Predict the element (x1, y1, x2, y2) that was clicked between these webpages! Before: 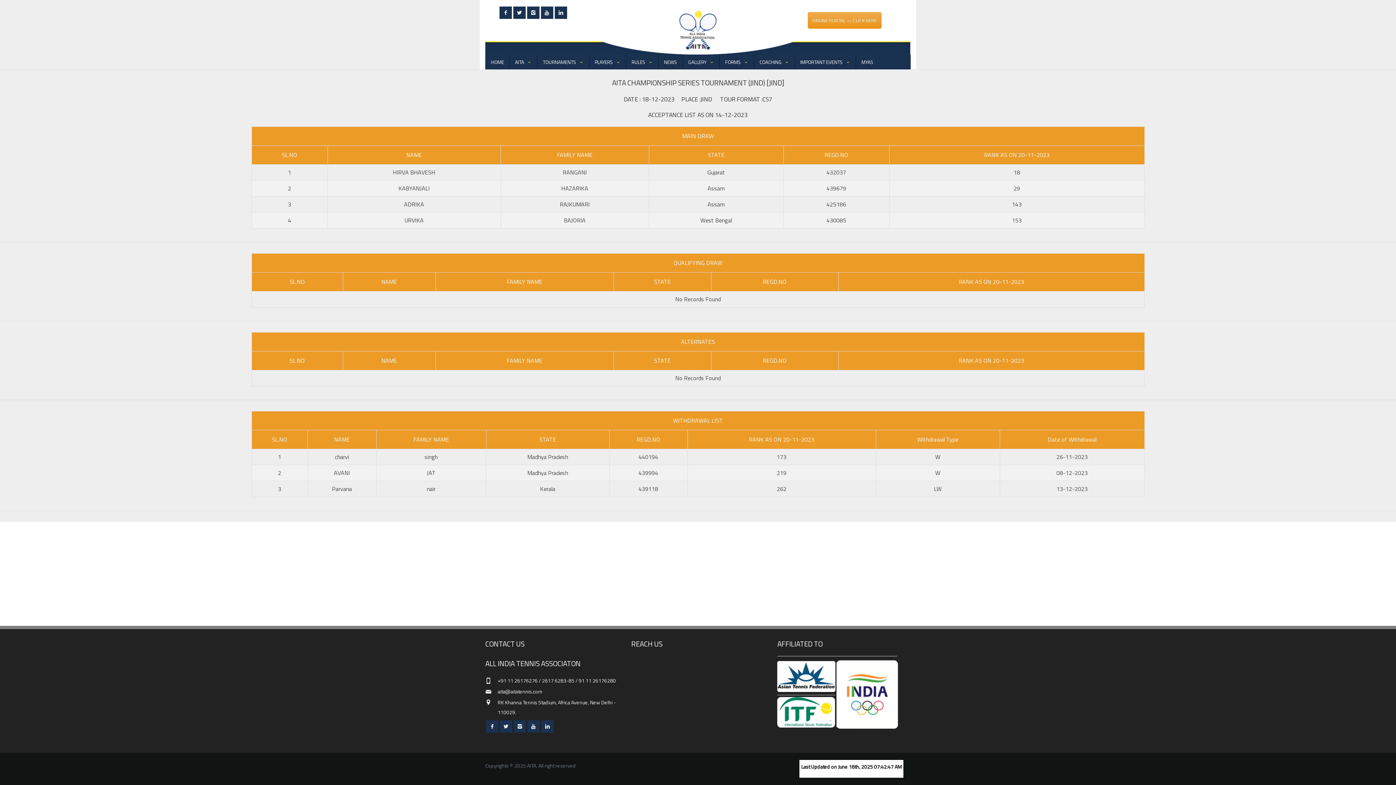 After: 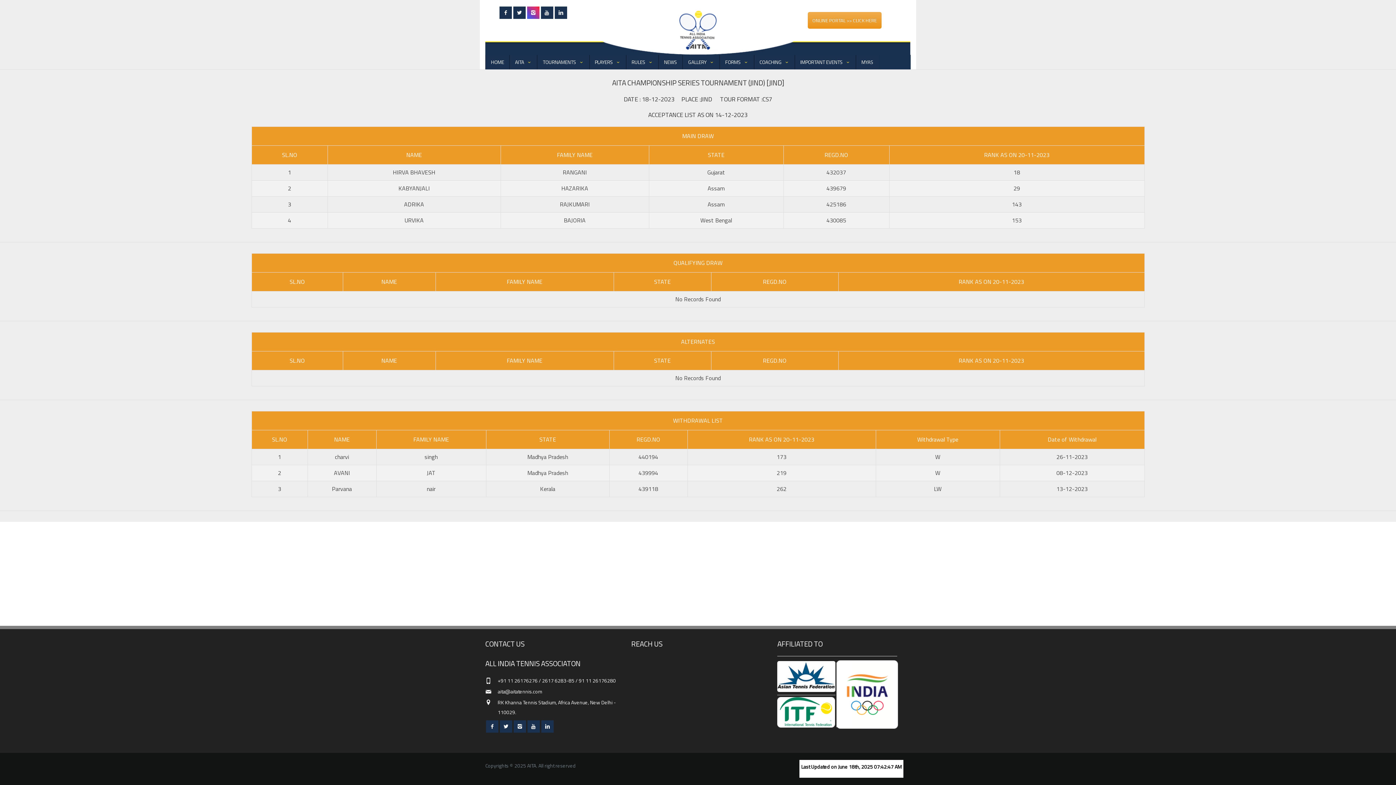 Action: bbox: (526, 9, 540, 16)